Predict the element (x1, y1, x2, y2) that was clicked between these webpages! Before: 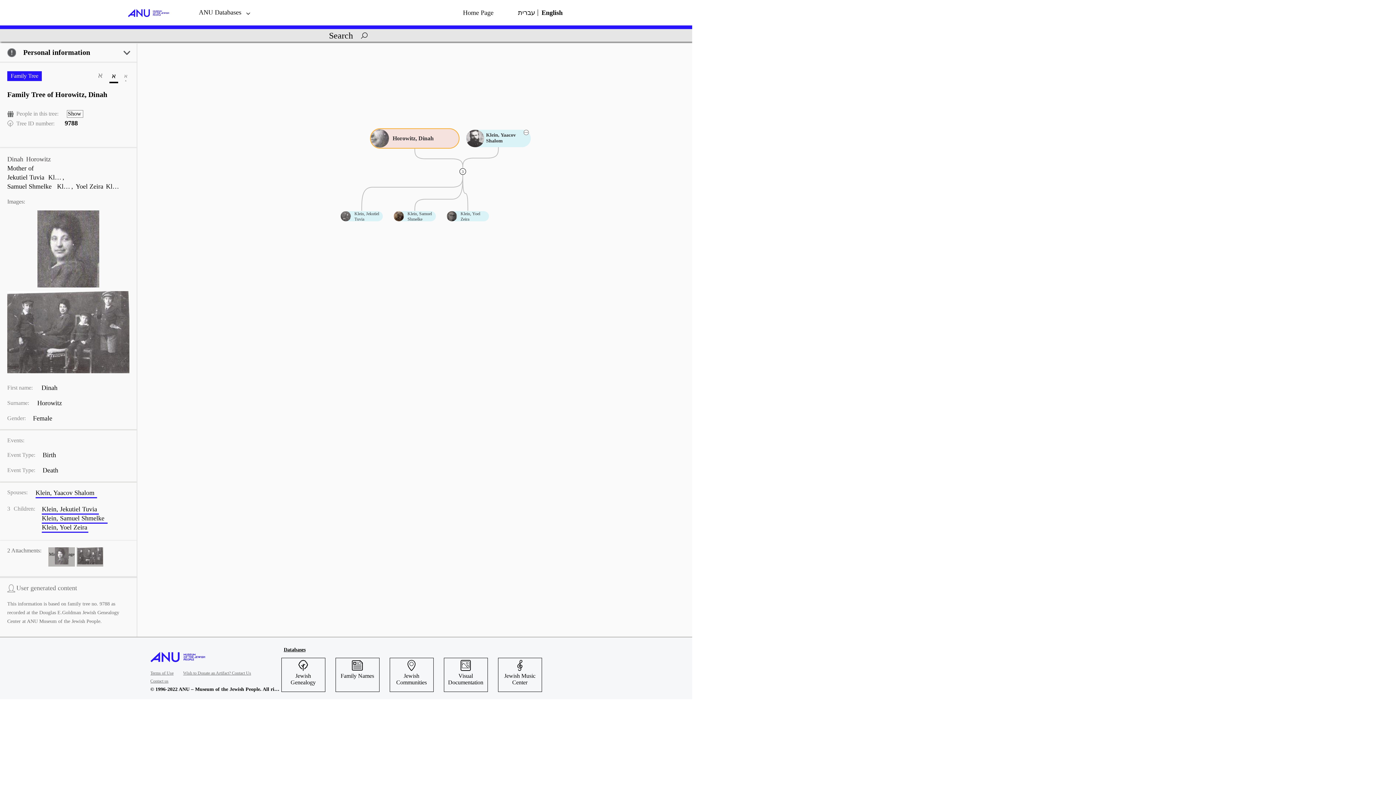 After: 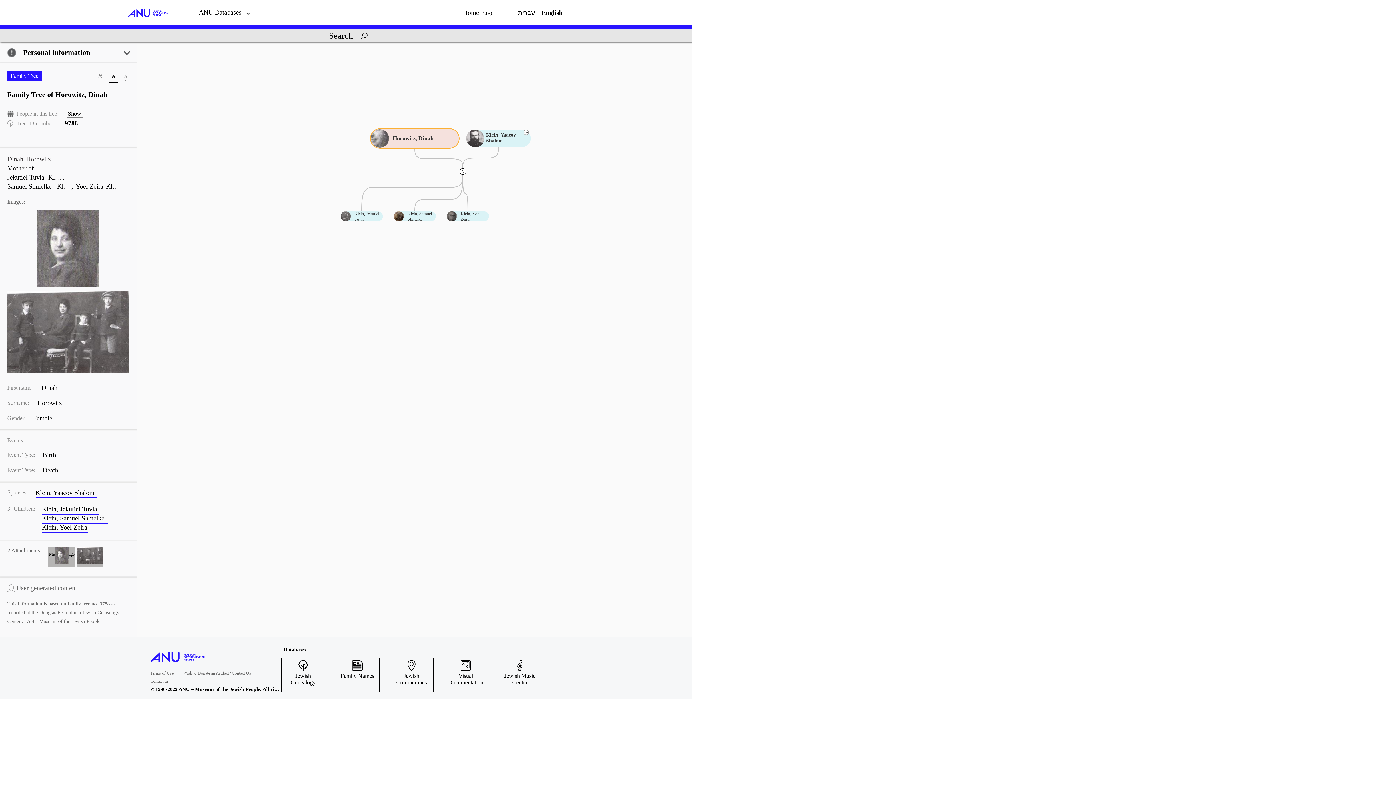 Action: label: Family Names bbox: (337, 671, 377, 679)